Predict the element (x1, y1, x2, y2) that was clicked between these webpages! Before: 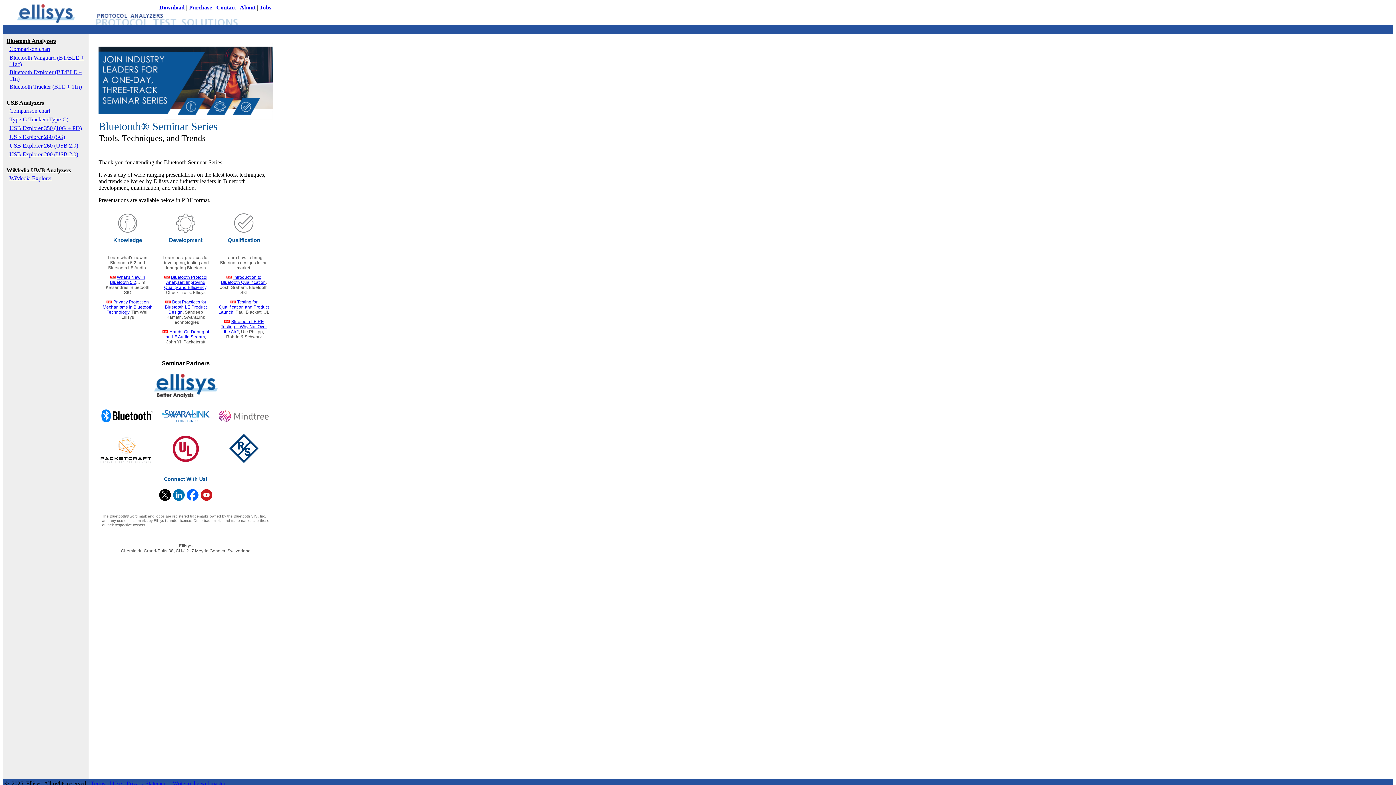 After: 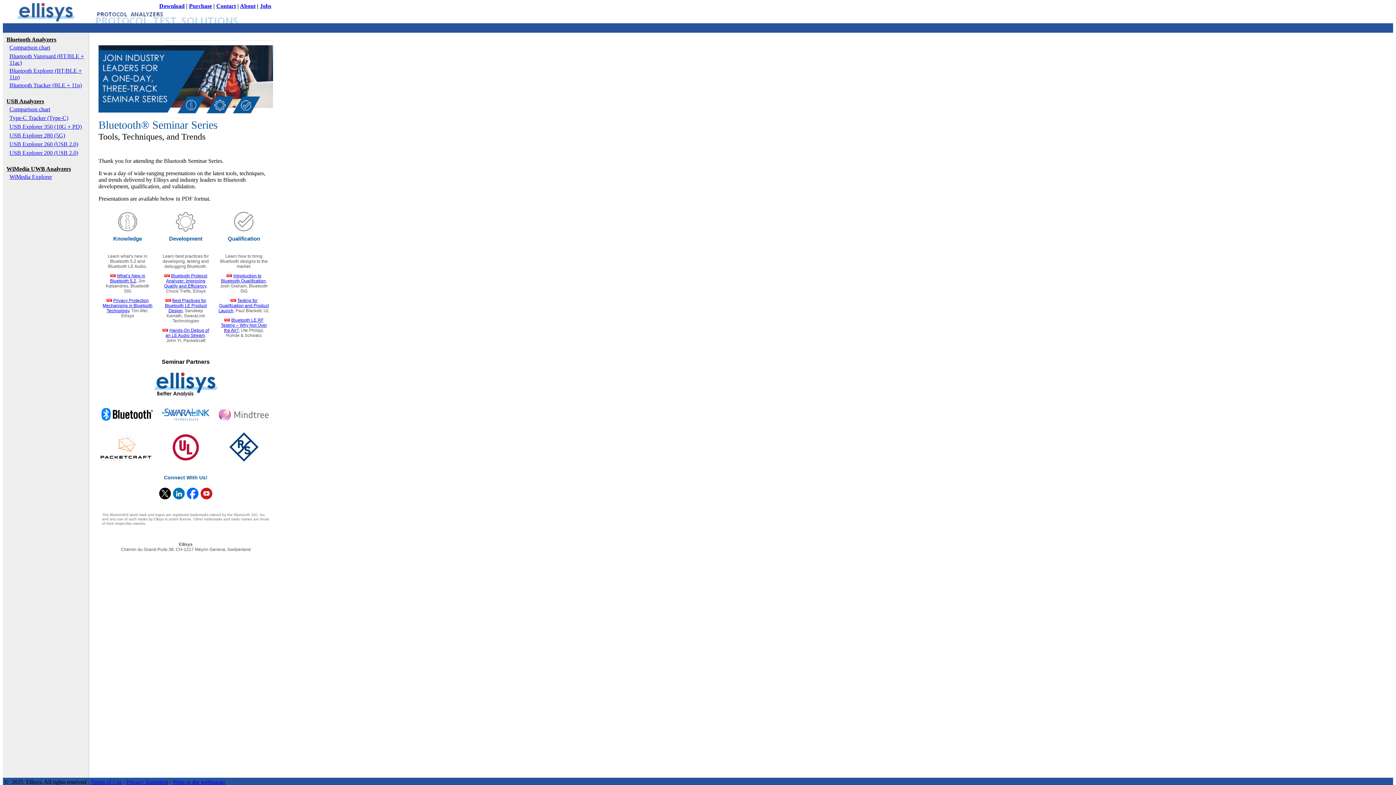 Action: label: Write to the webmaster bbox: (172, 780, 225, 786)